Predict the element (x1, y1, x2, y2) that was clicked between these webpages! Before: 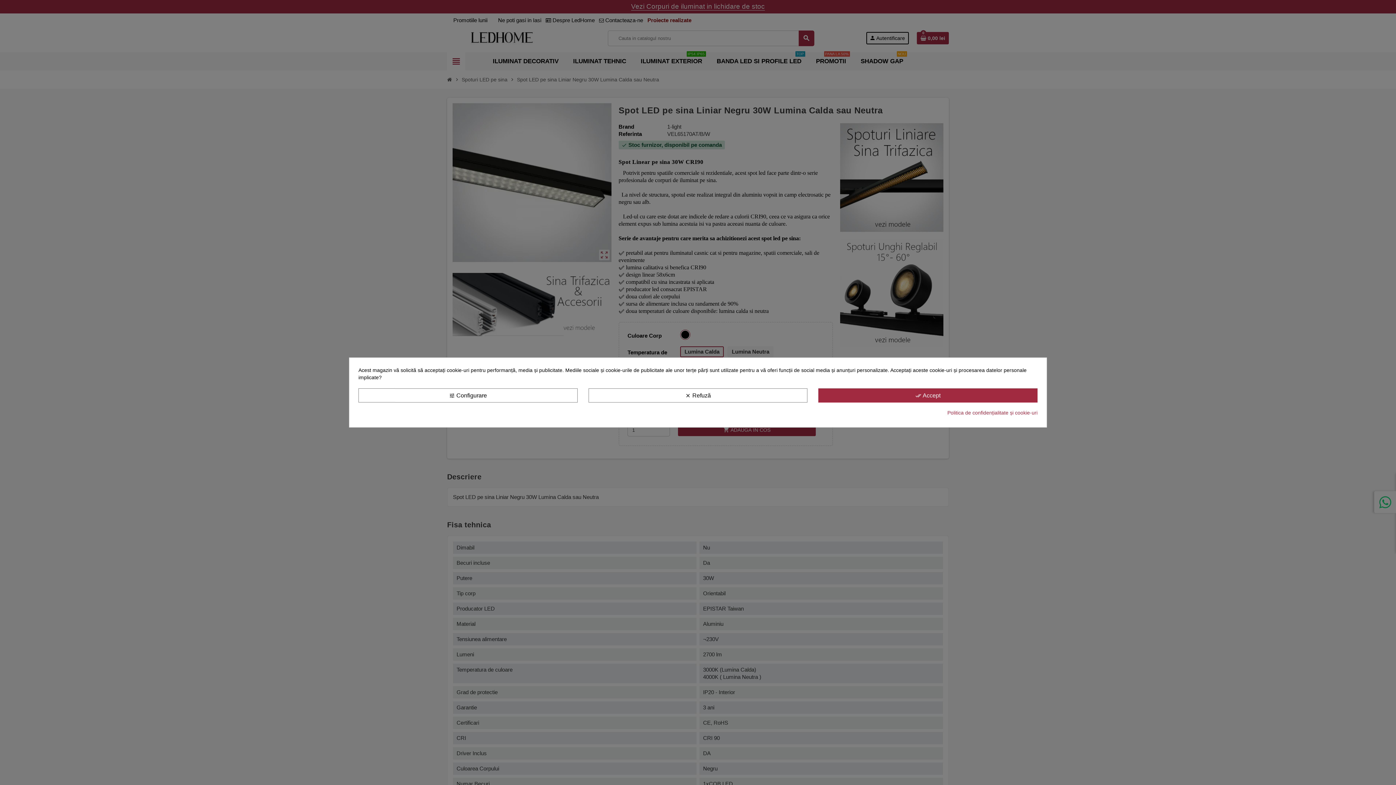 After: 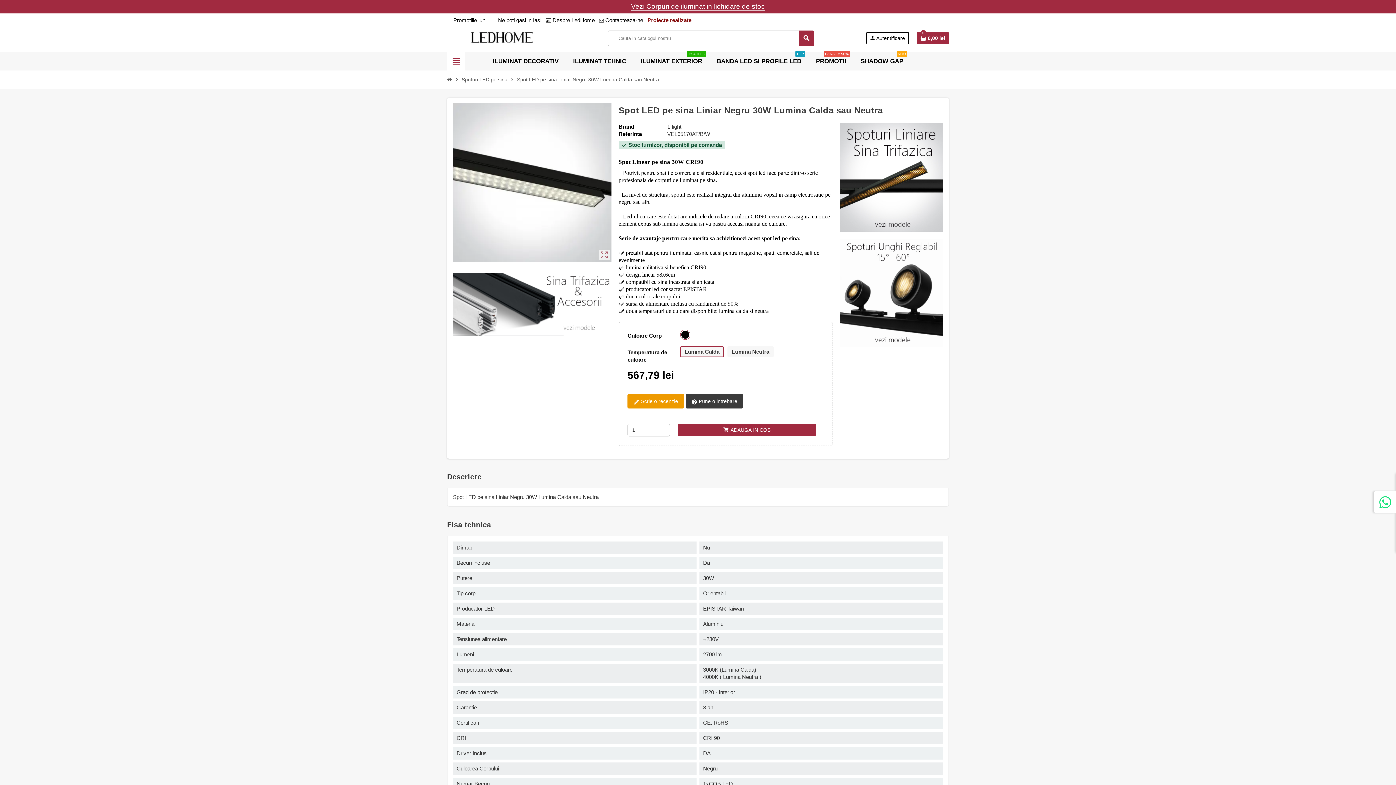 Action: label: clear Refuză bbox: (588, 388, 807, 402)